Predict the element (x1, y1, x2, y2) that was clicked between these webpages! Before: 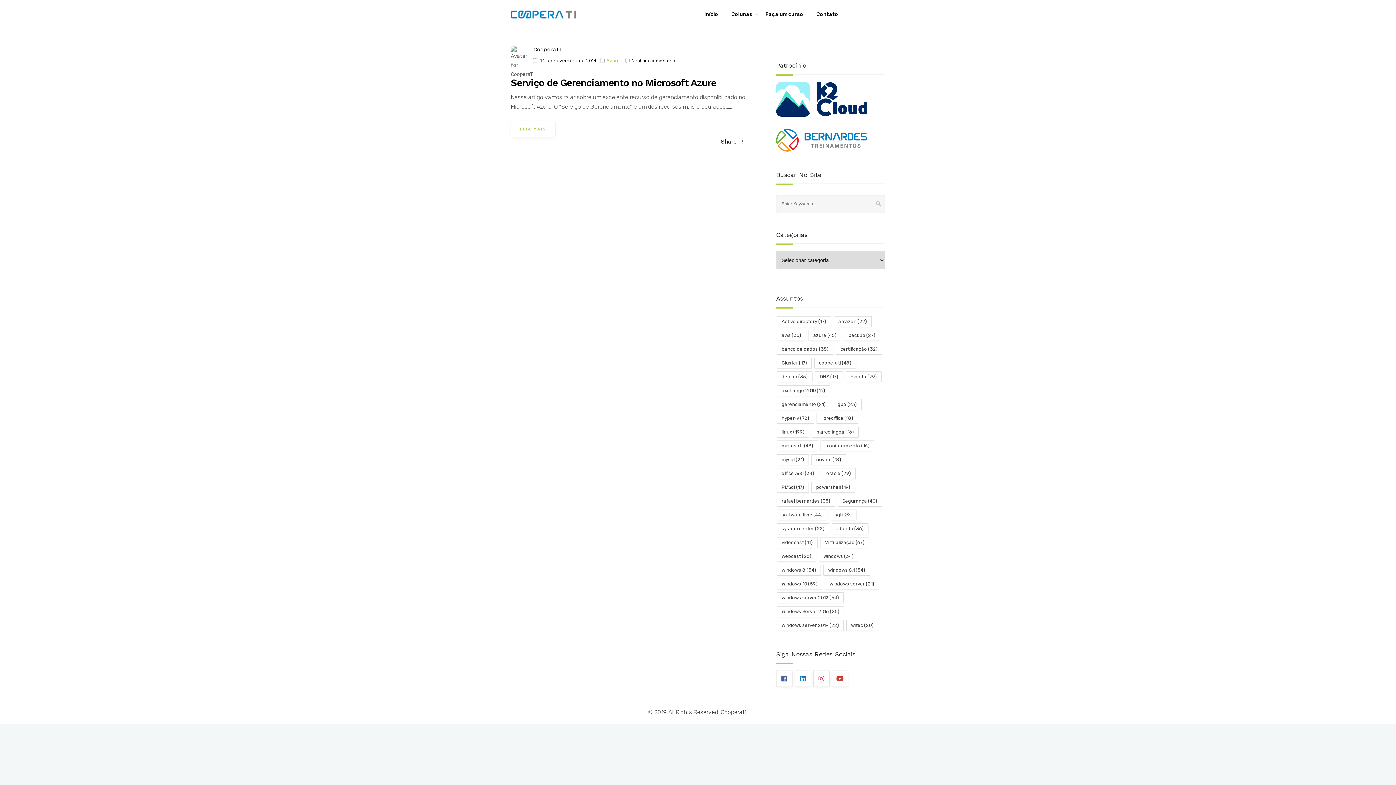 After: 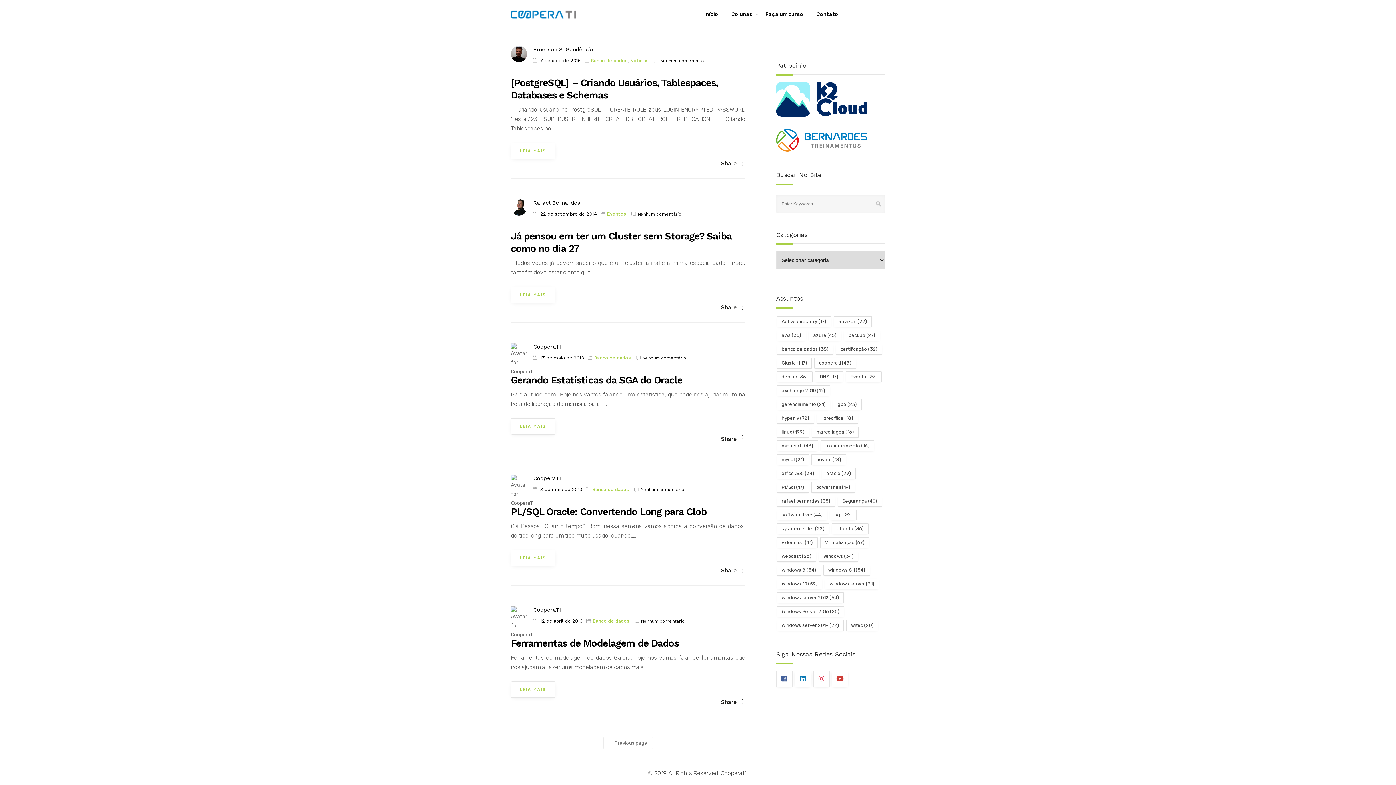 Action: label: sql (29 itens) bbox: (830, 509, 856, 520)